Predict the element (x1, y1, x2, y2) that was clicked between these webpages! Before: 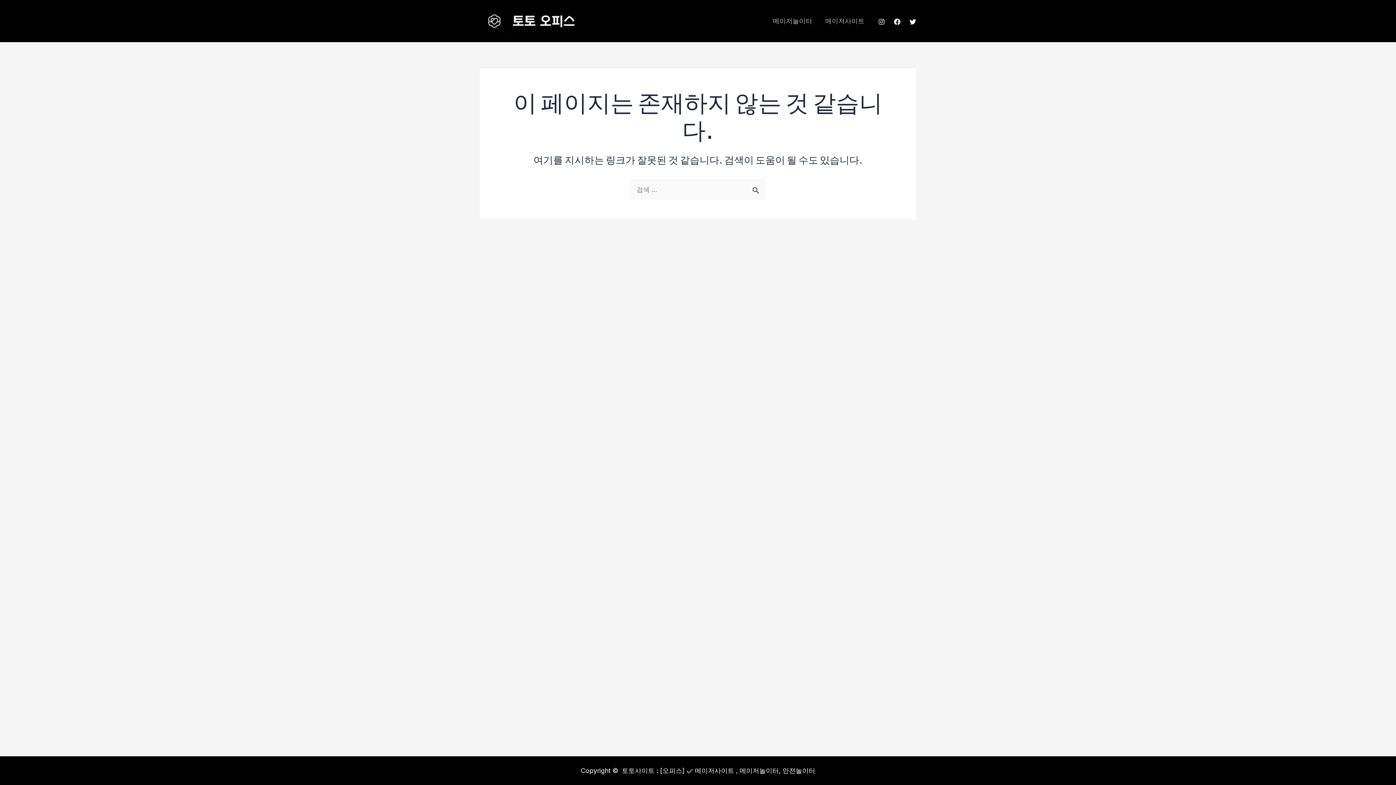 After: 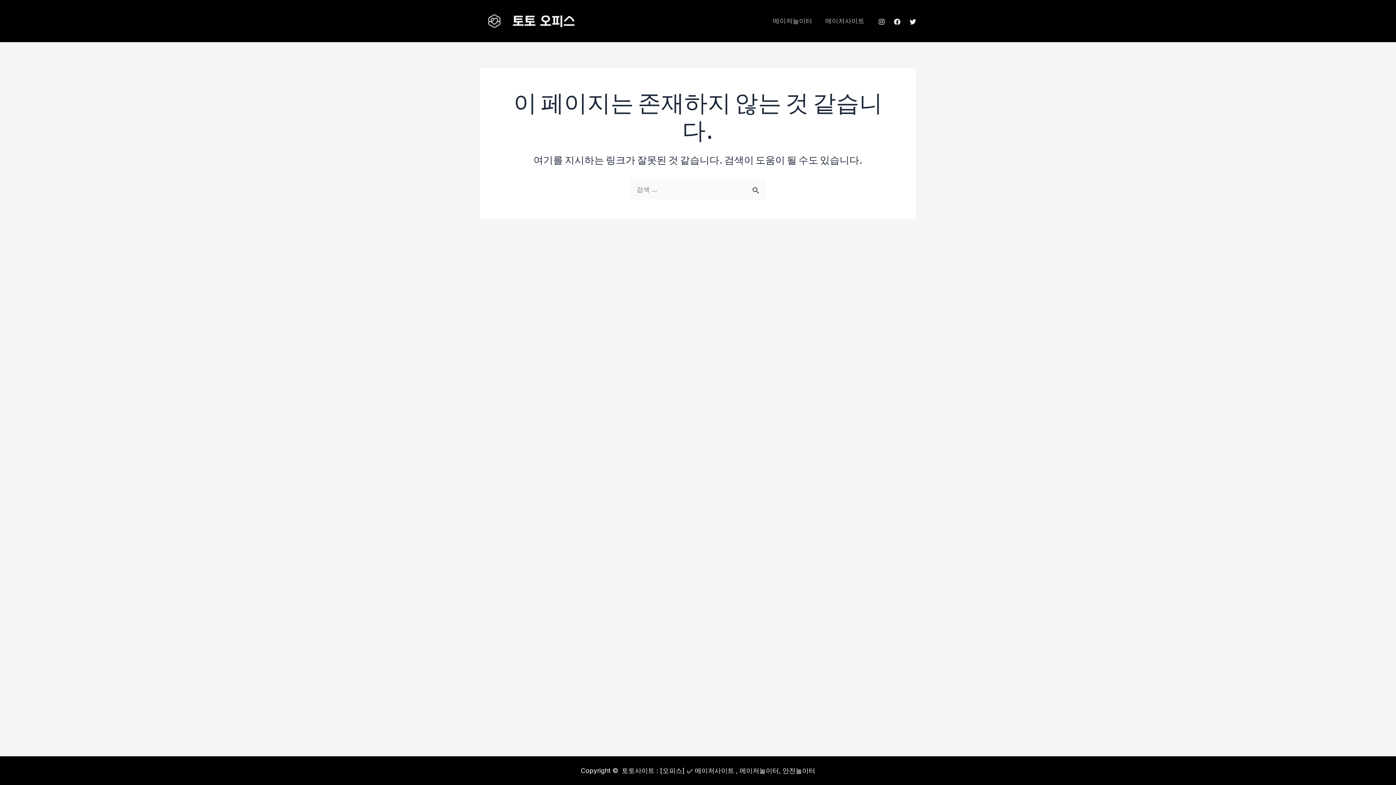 Action: label: Instagram bbox: (878, 18, 885, 24)